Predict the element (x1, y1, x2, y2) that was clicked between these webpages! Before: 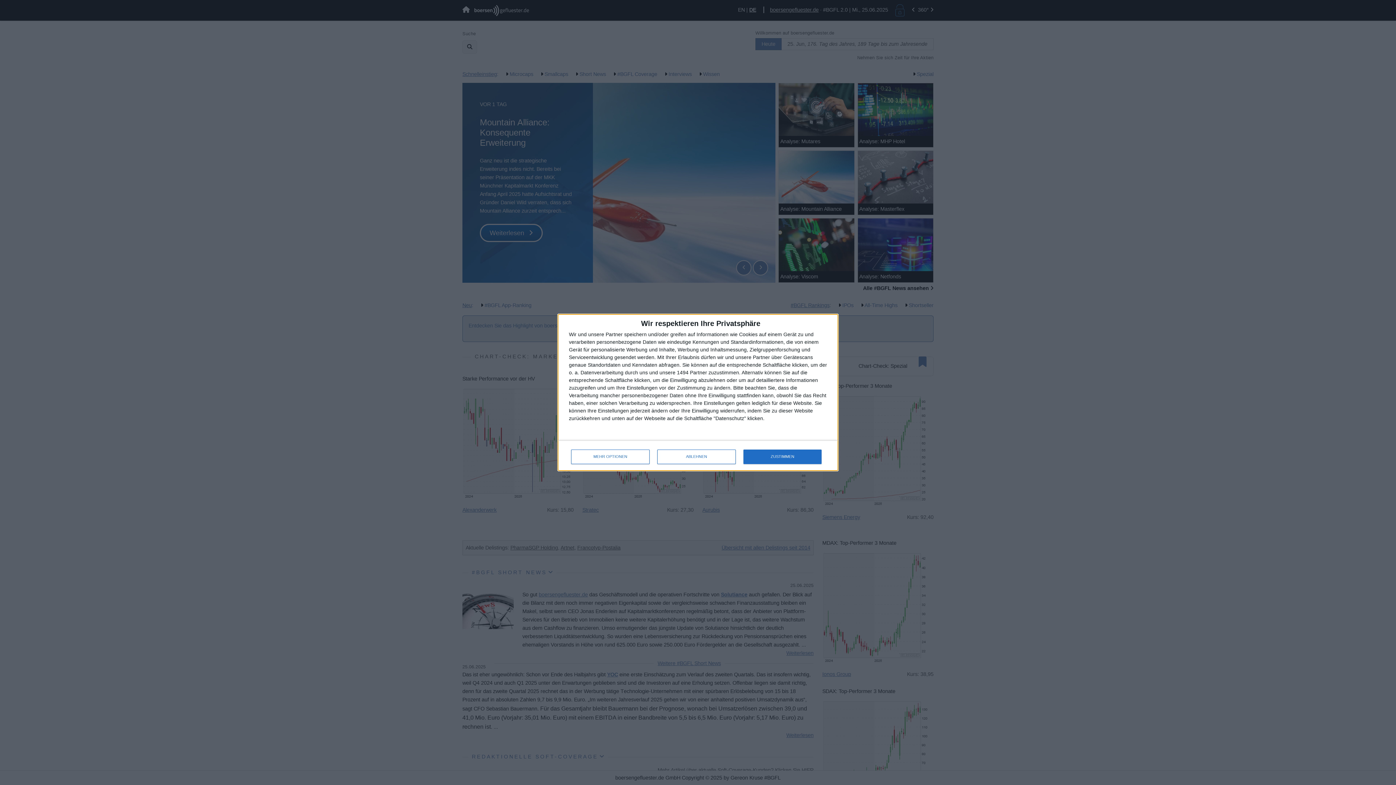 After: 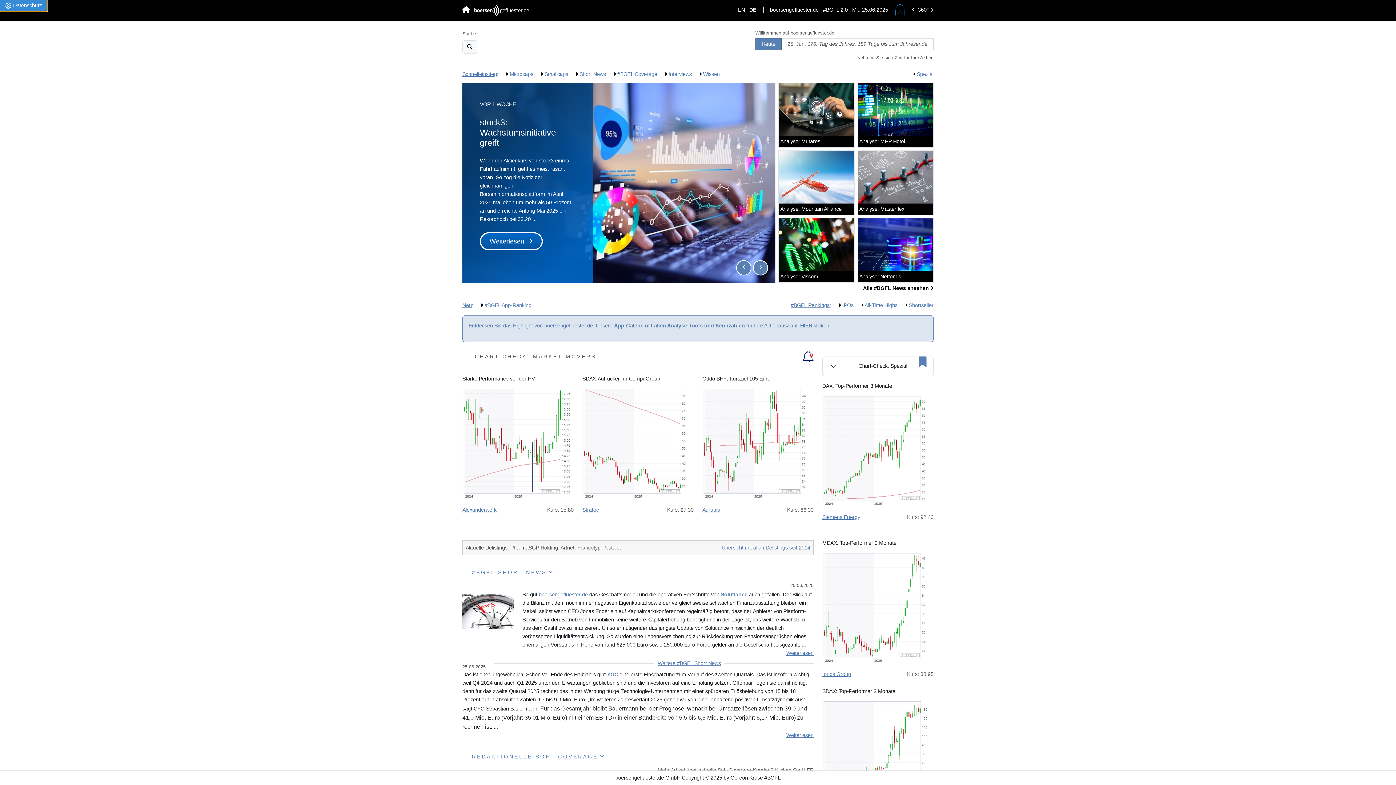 Action: bbox: (743, 449, 821, 464) label: ZUSTIMMEN